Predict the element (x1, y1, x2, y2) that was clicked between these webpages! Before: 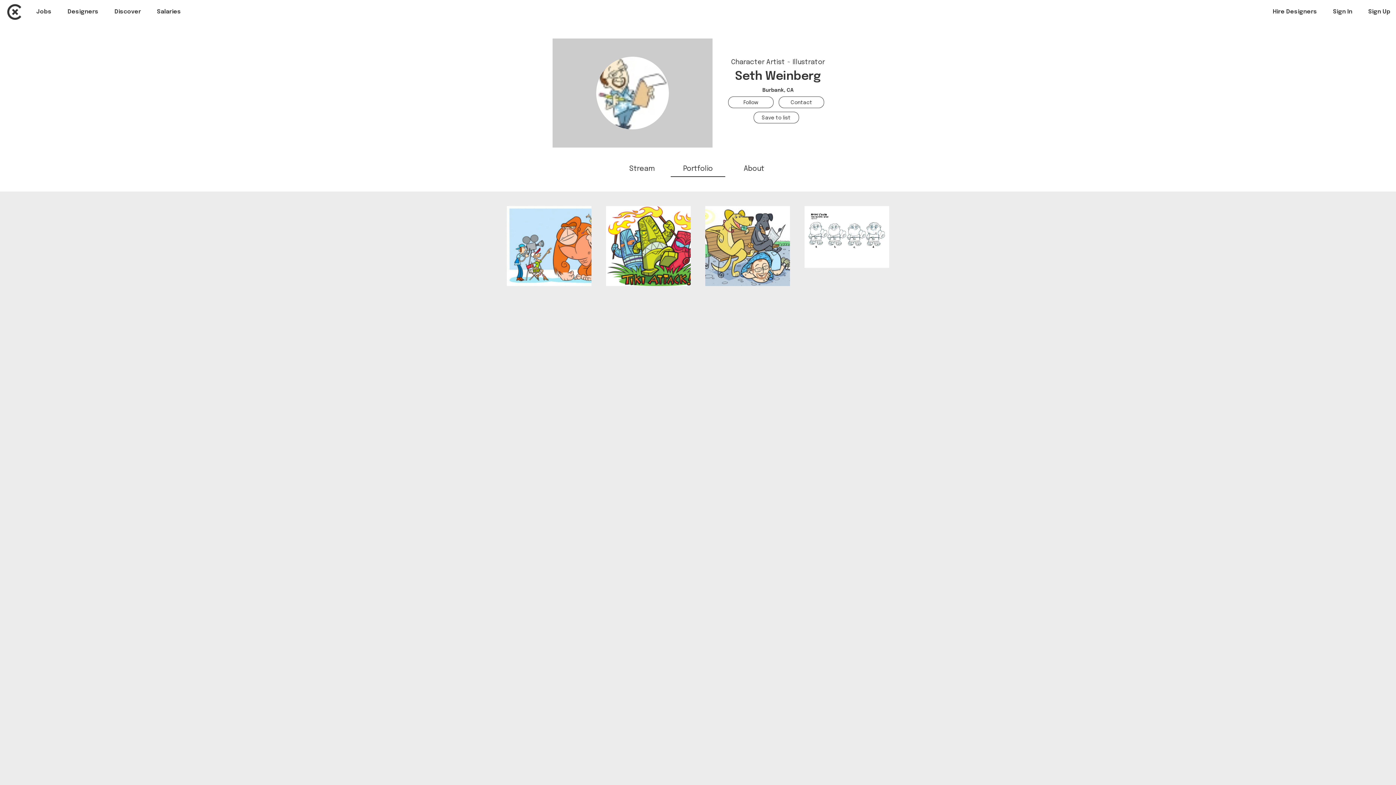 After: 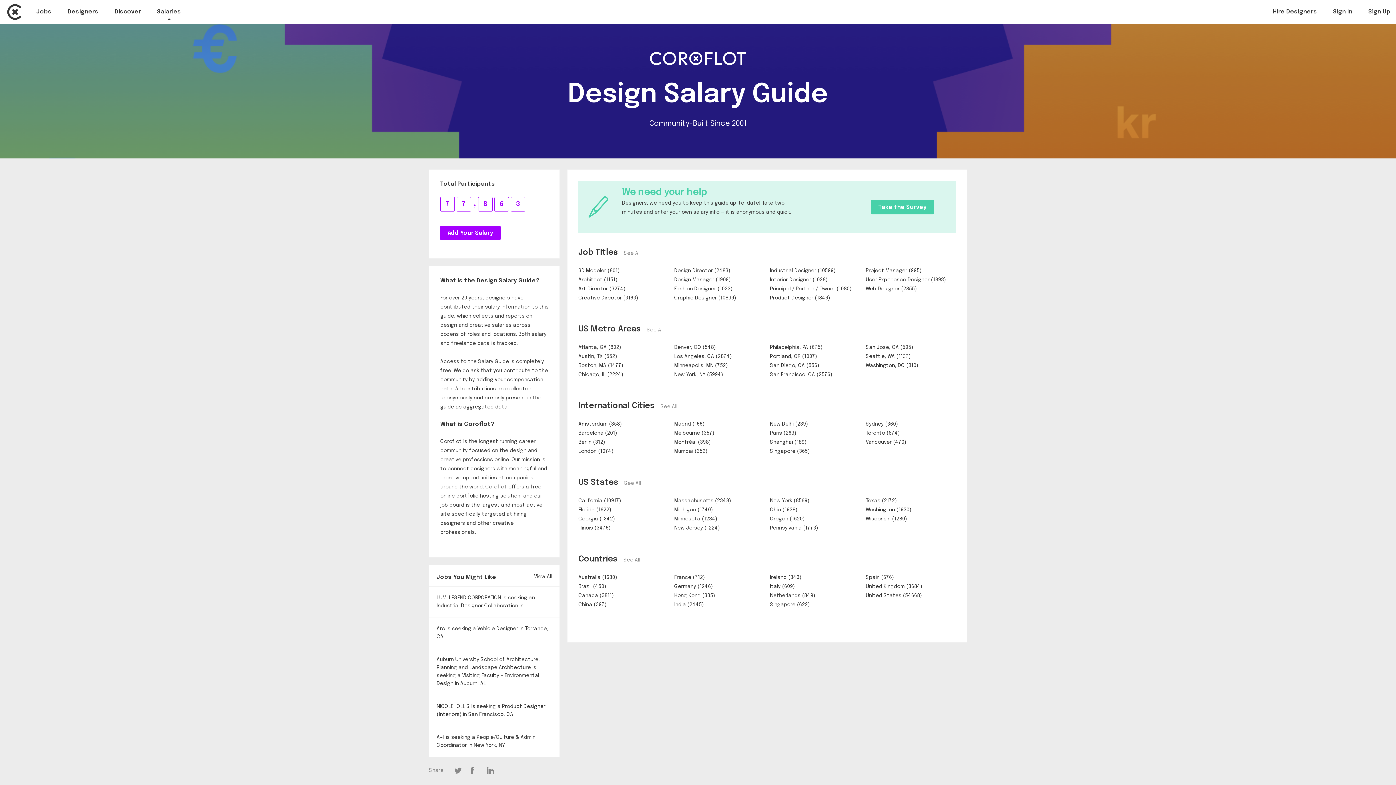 Action: label: Salaries bbox: (157, 8, 181, 16)